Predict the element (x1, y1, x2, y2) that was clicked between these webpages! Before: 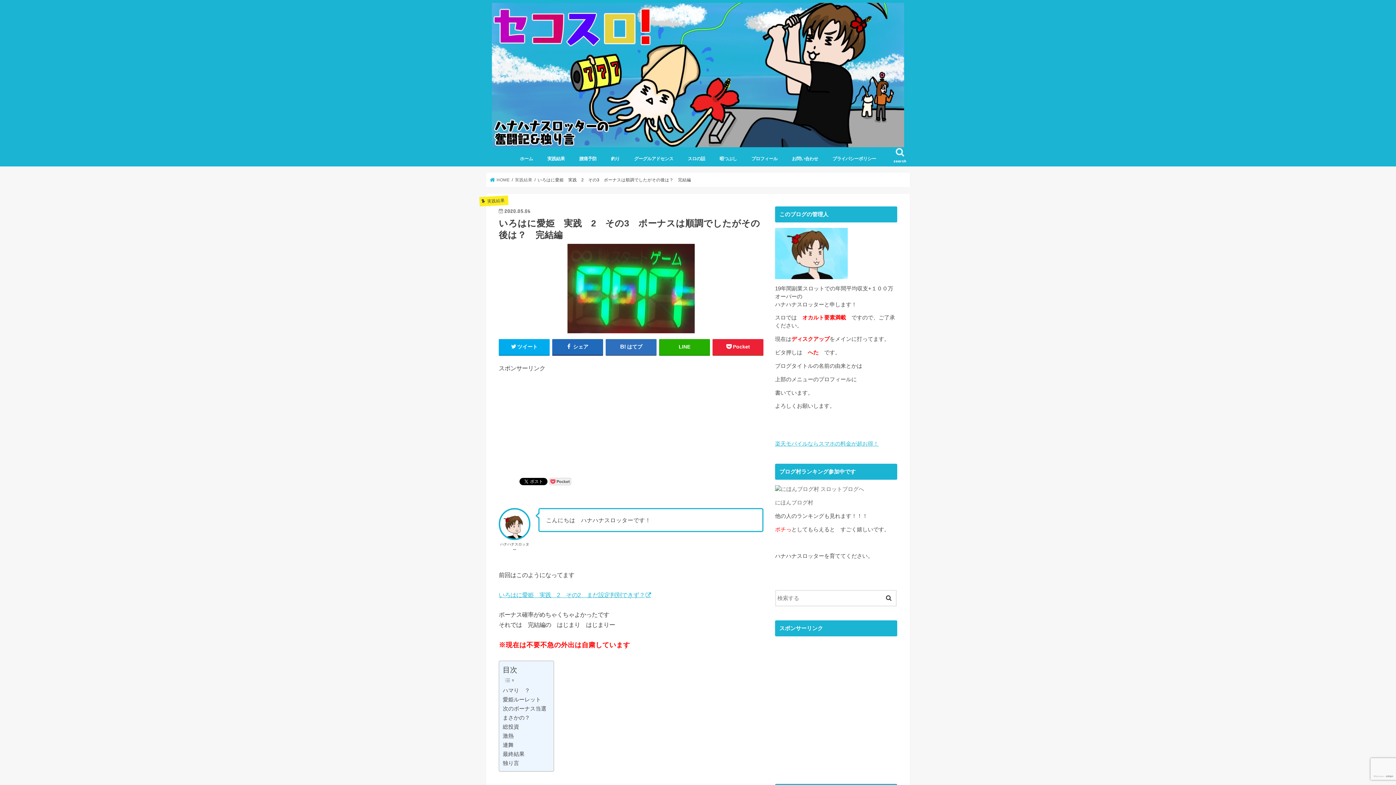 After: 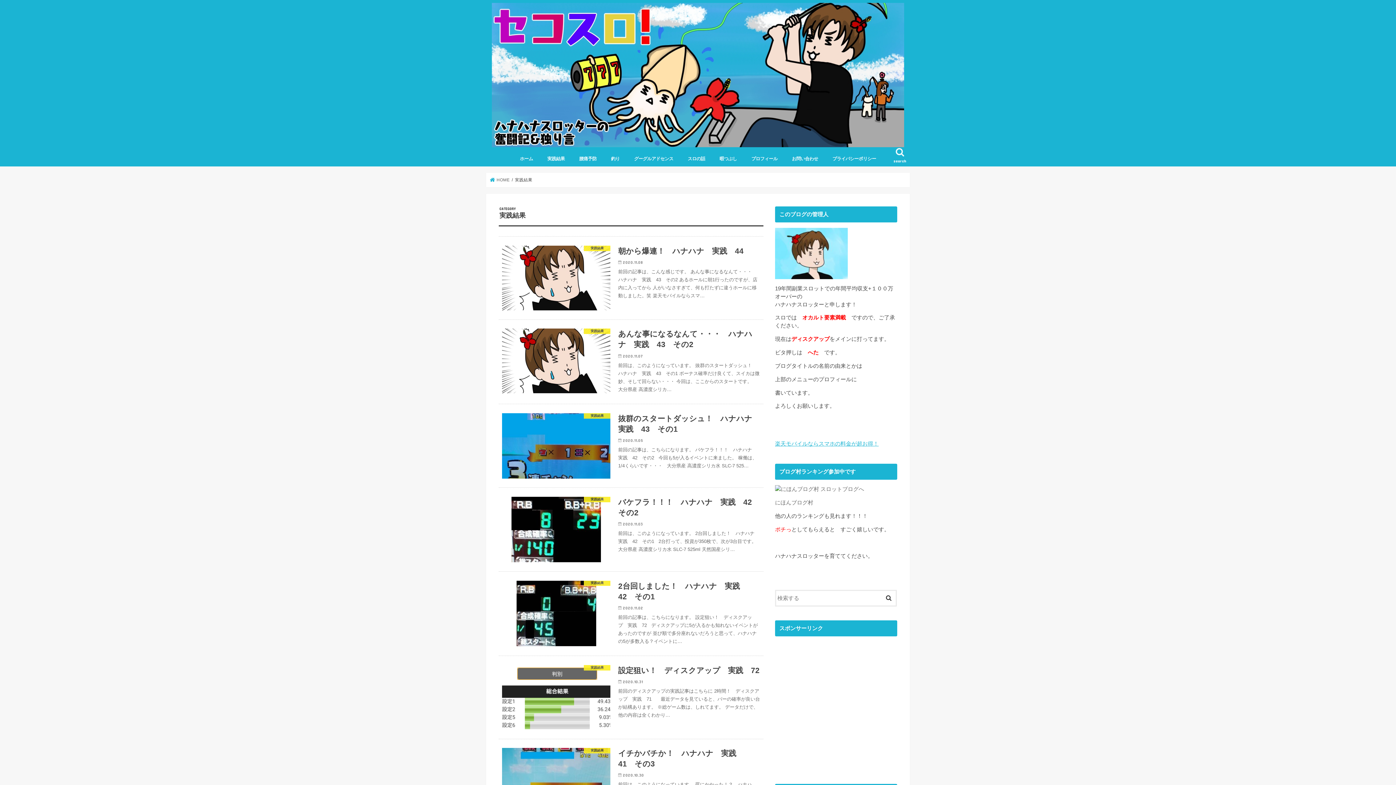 Action: label: 実践結果 bbox: (540, 150, 572, 166)